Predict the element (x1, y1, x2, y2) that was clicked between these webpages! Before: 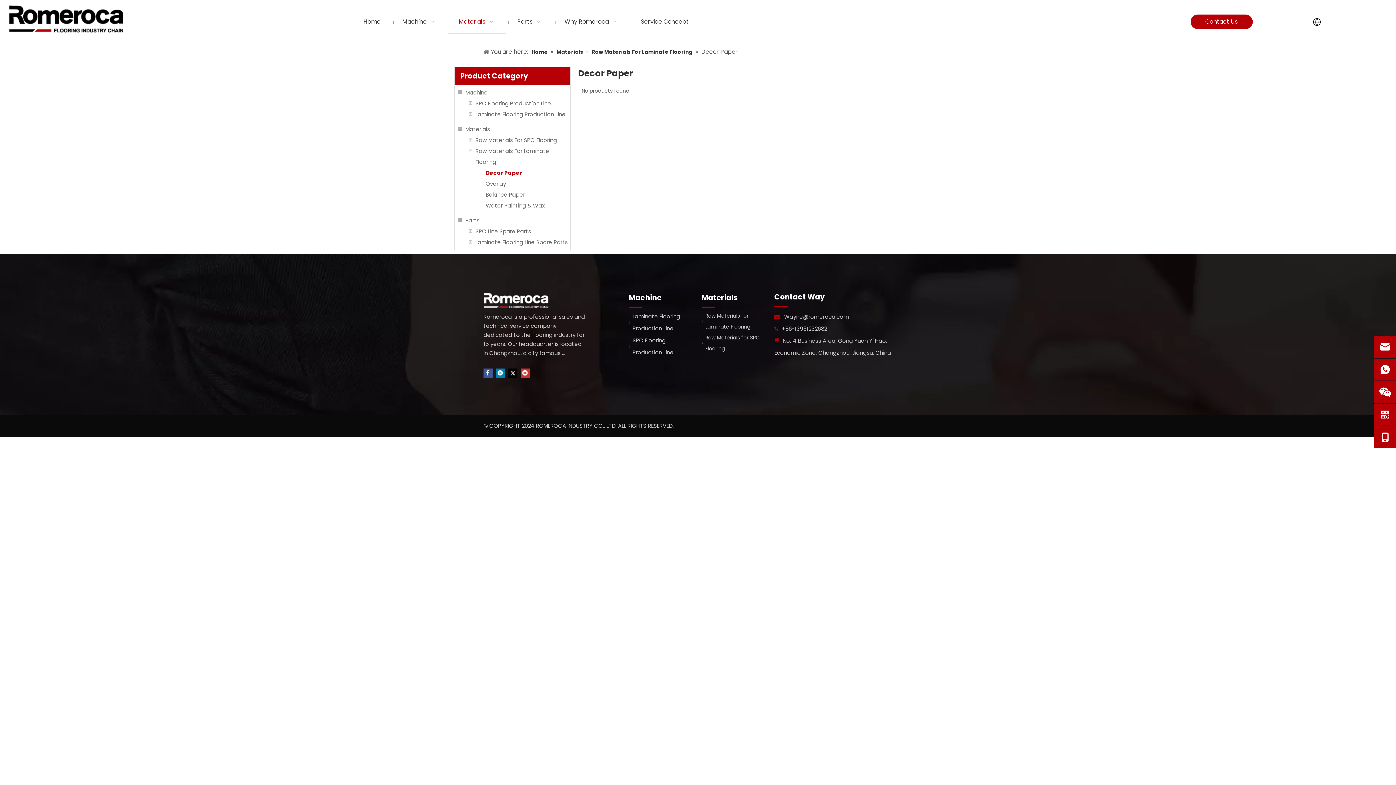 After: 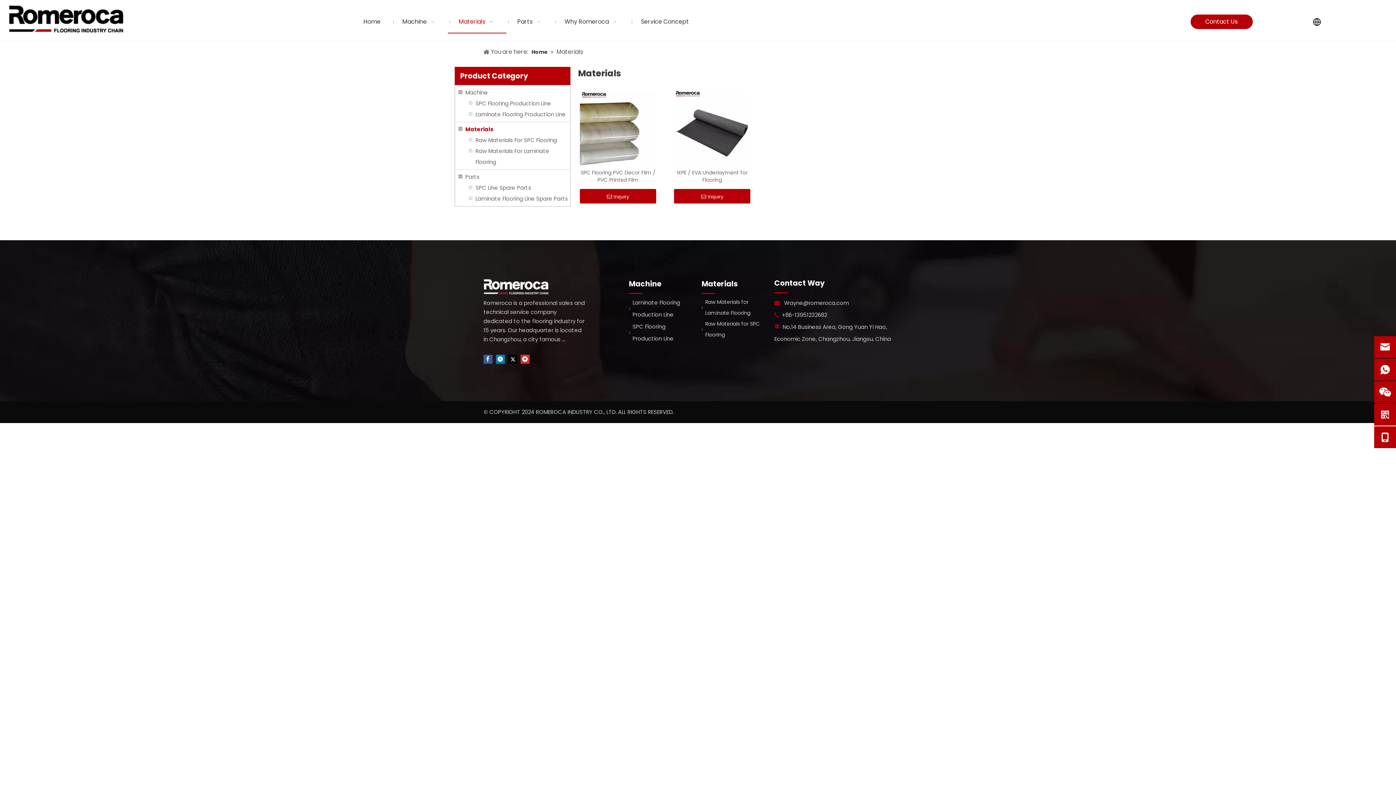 Action: bbox: (556, 48, 584, 55) label: Materials 